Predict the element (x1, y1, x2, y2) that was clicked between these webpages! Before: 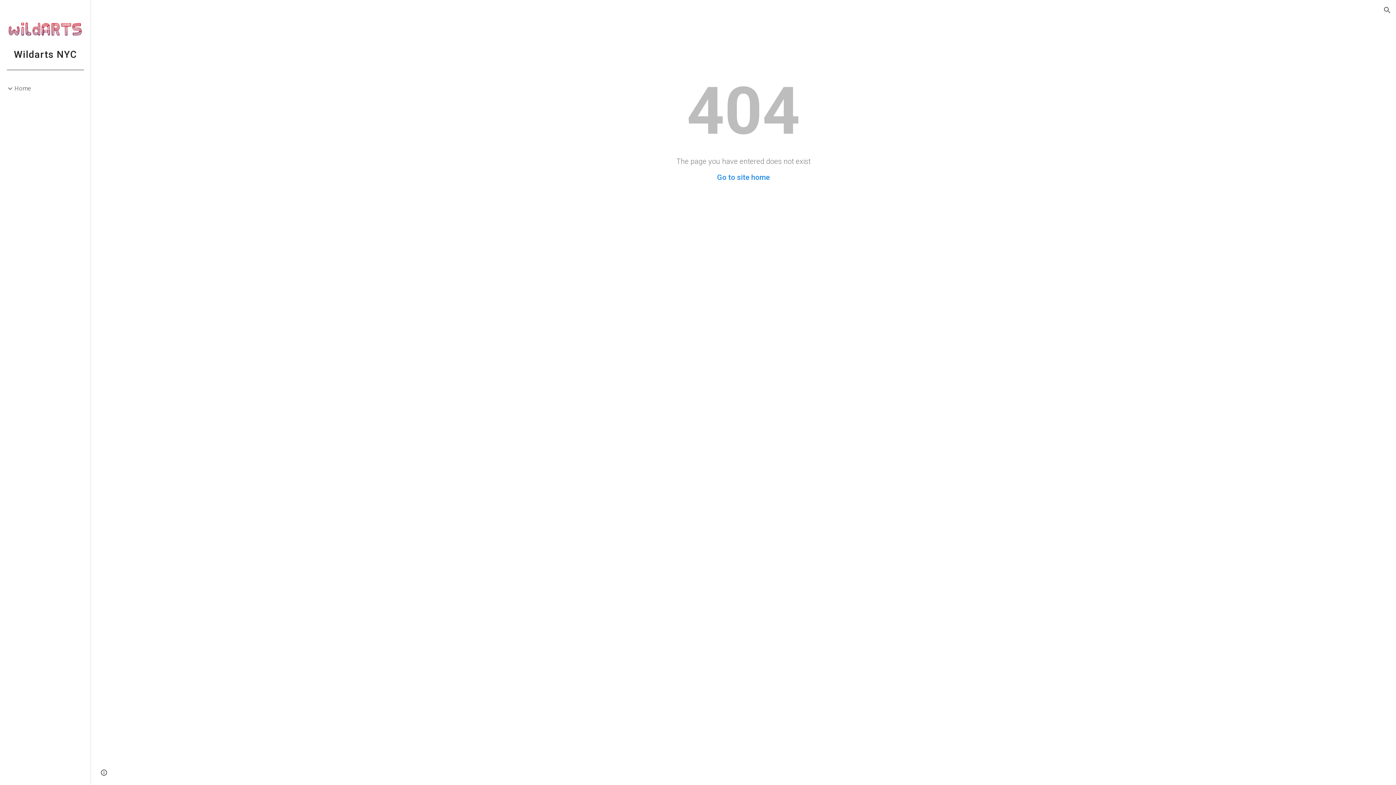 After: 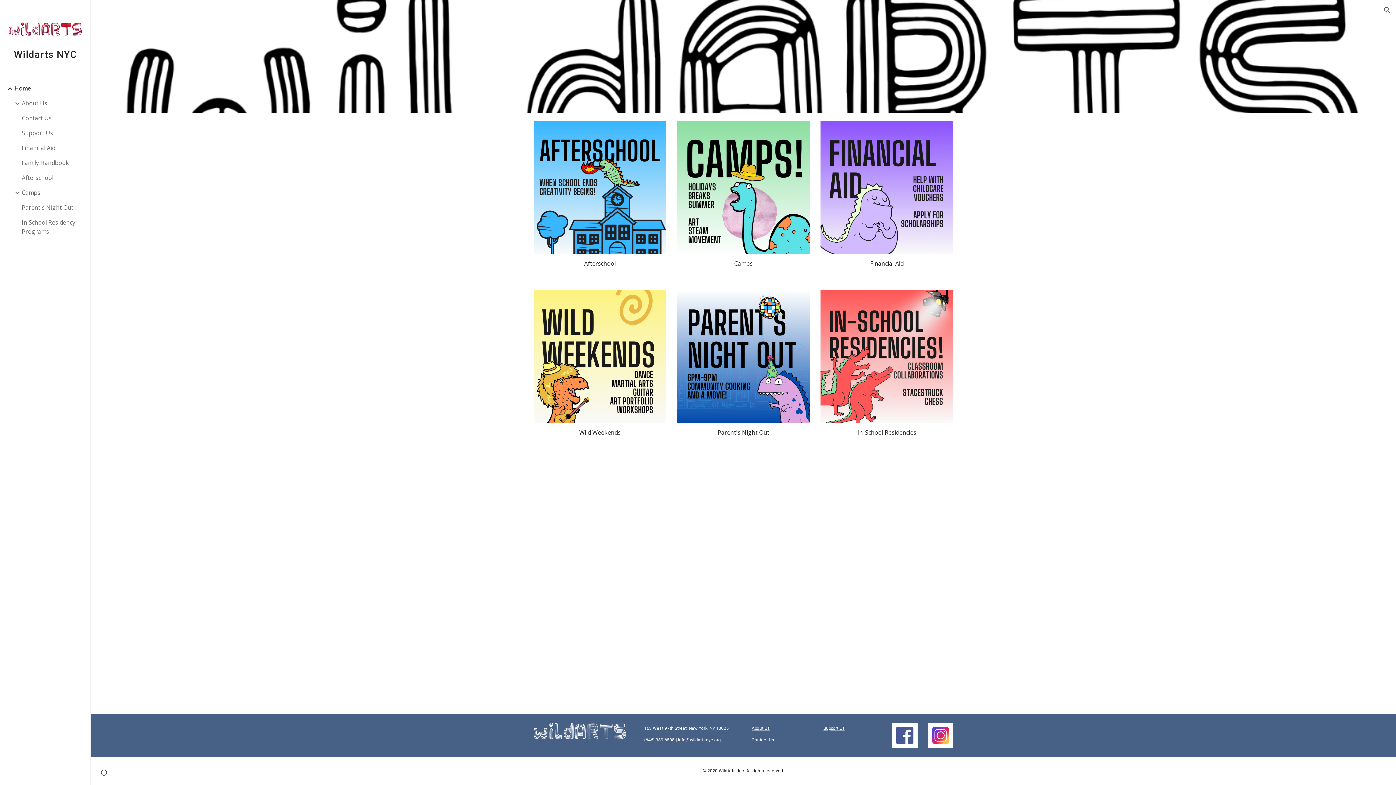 Action: label: Go to site home bbox: (717, 173, 770, 181)